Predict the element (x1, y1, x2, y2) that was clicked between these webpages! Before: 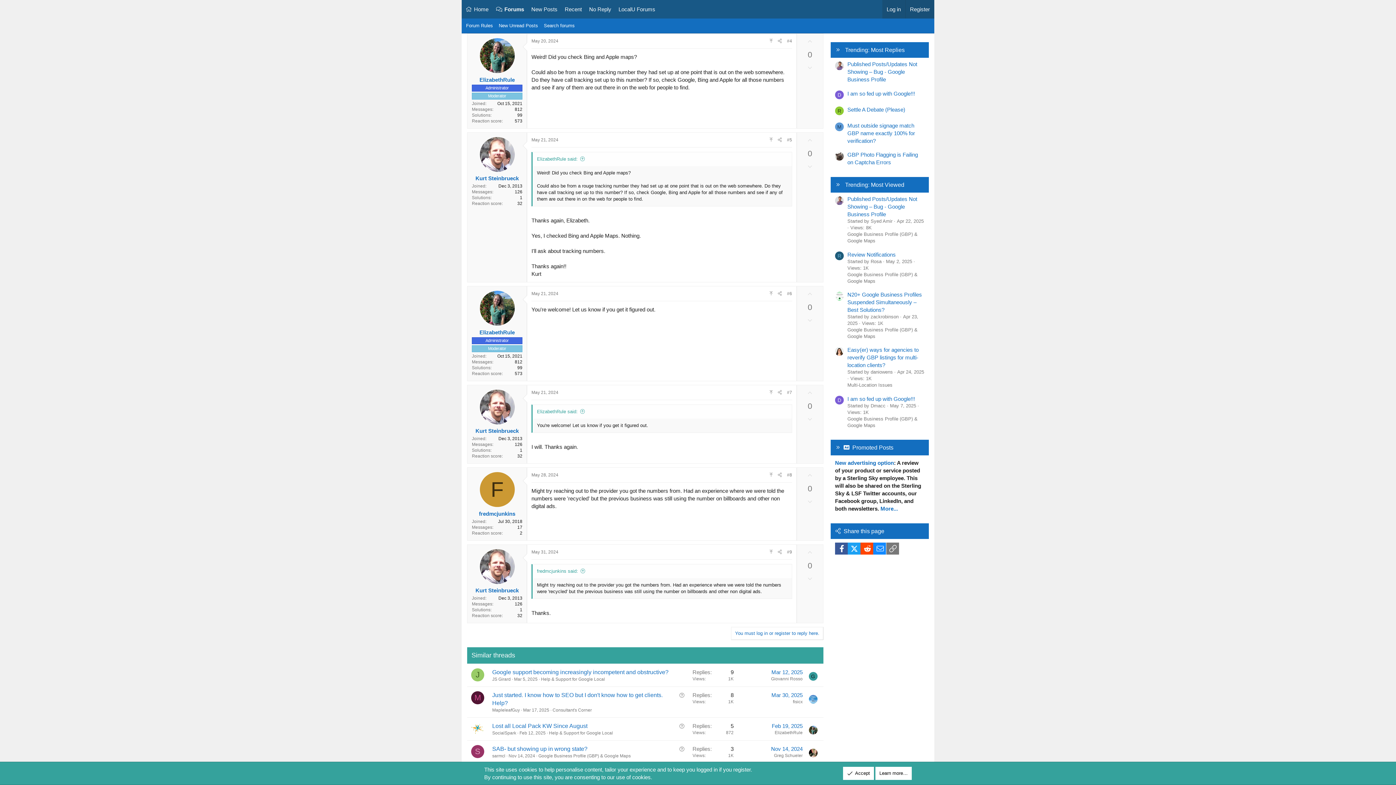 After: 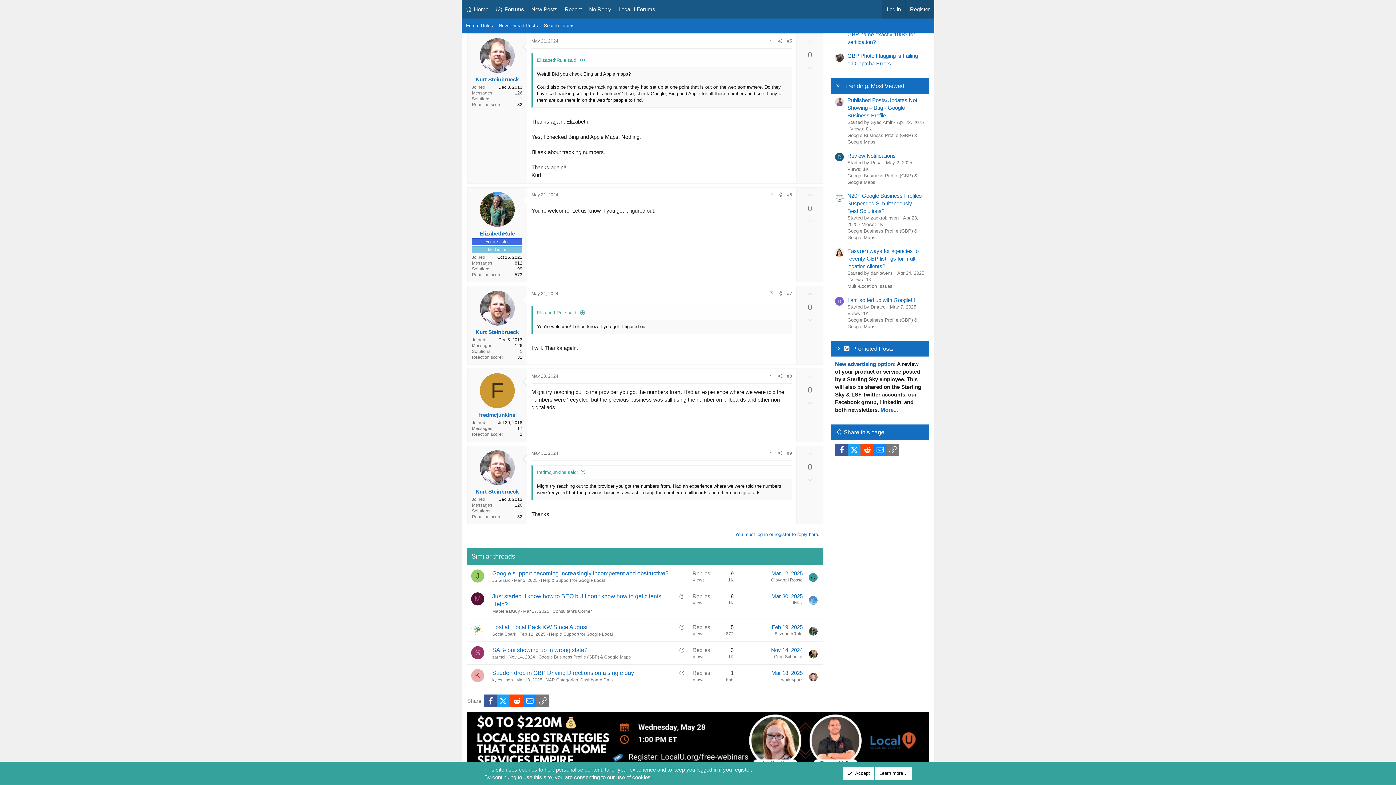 Action: bbox: (787, 137, 792, 142) label: #5